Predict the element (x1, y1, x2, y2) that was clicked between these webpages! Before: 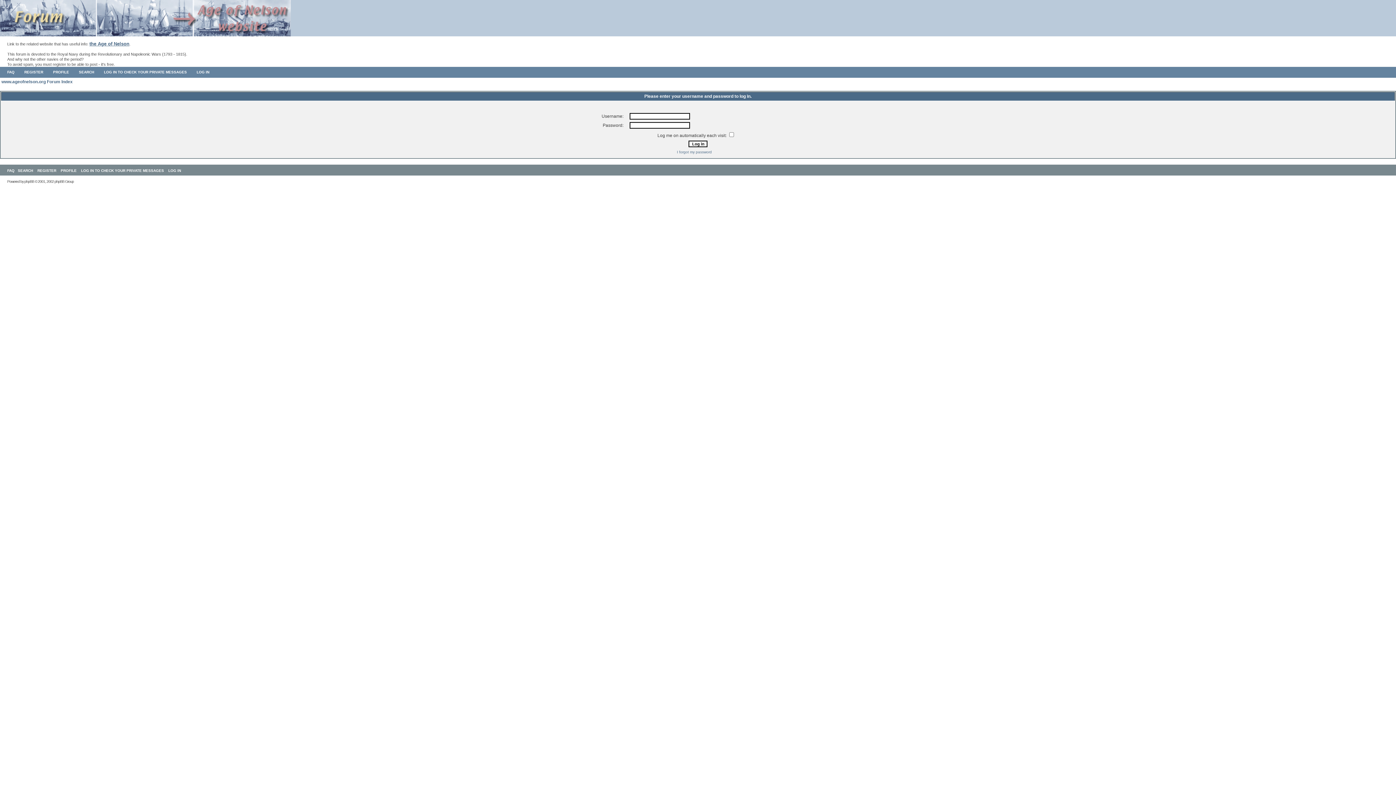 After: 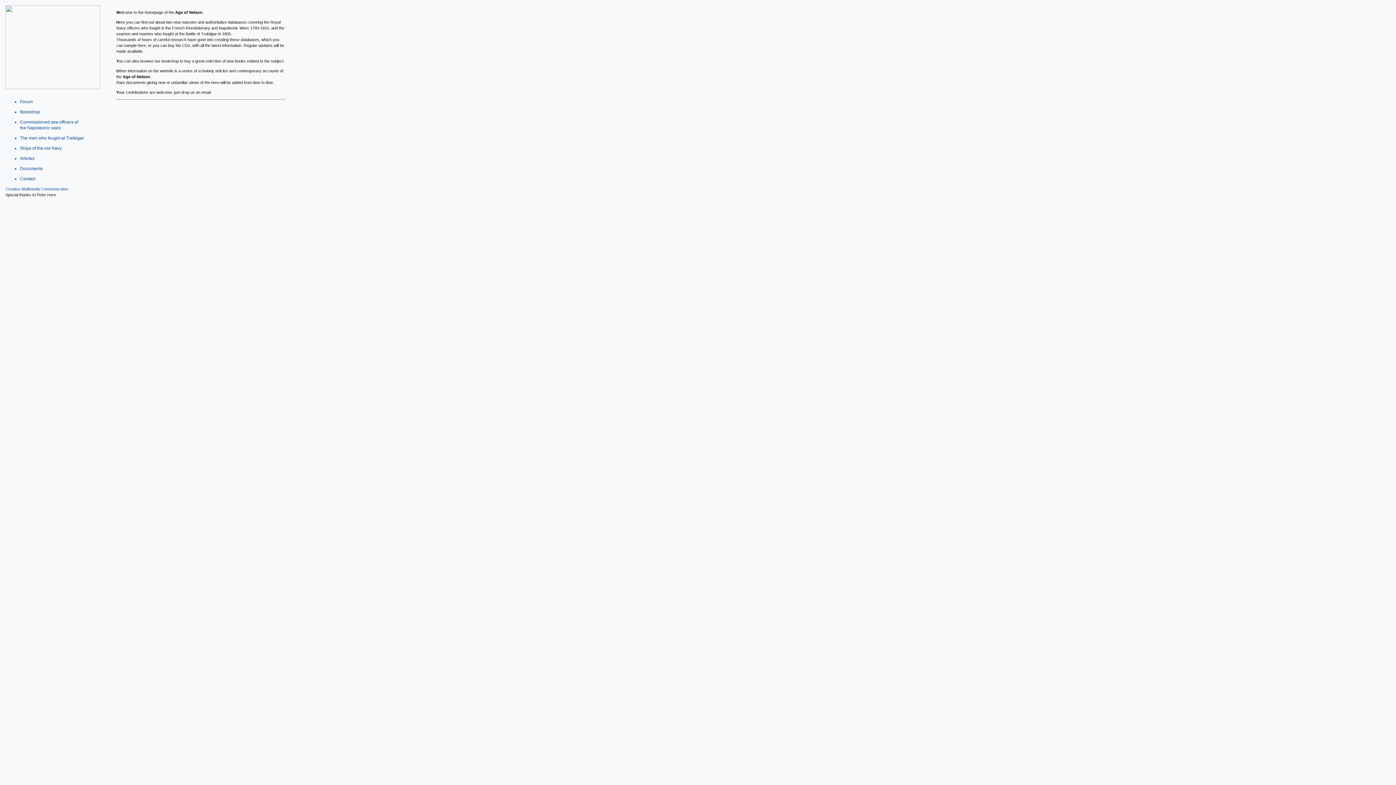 Action: bbox: (89, 41, 129, 46) label: the Age of Nelson